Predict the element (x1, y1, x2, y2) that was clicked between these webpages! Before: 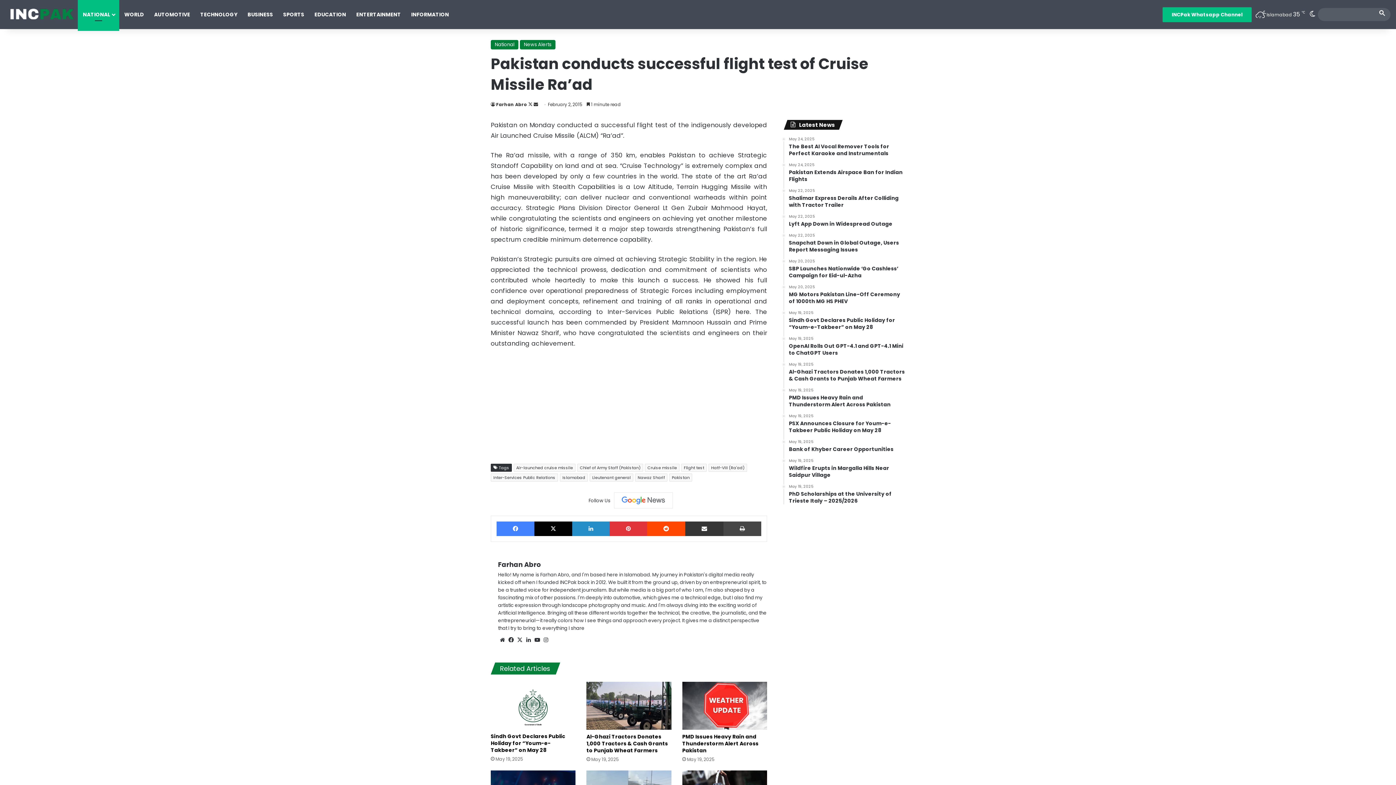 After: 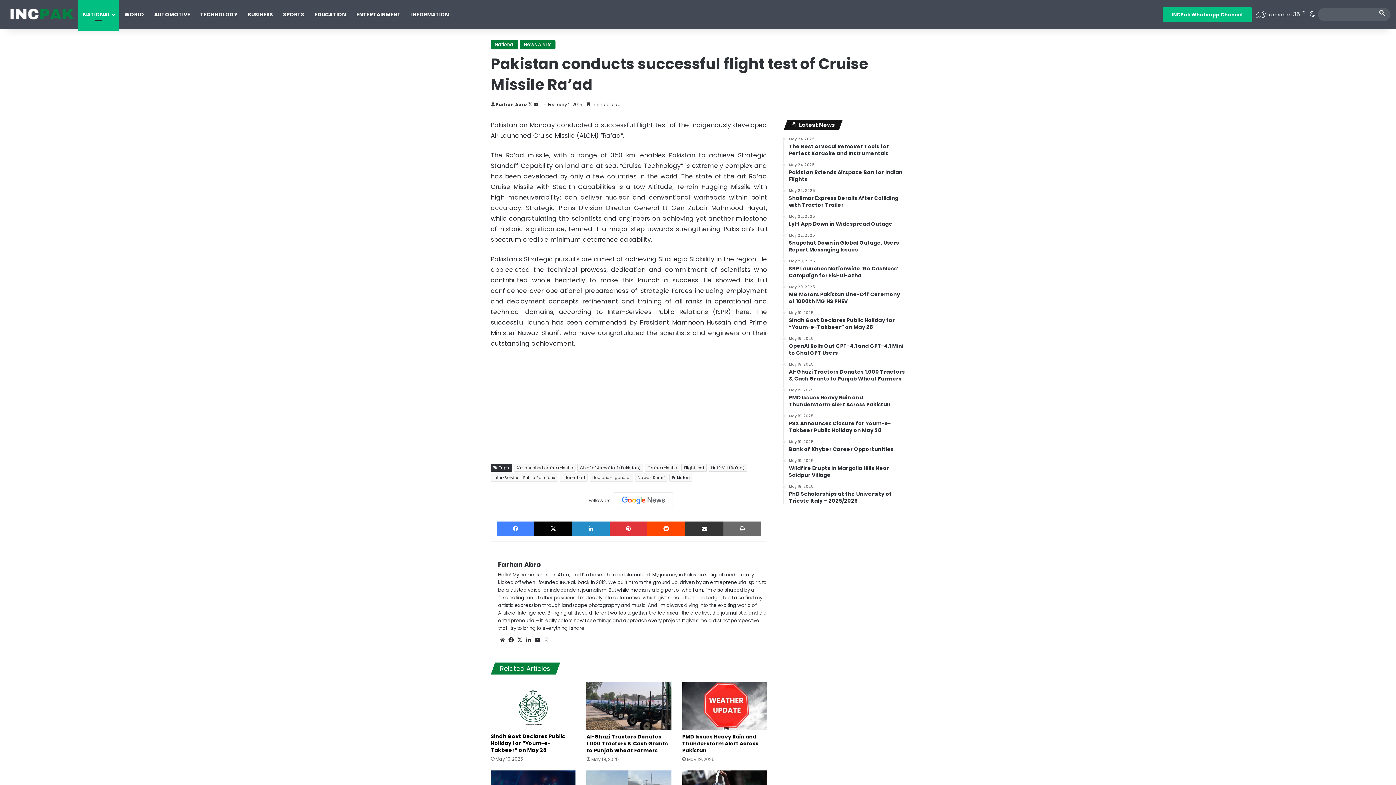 Action: label: Print bbox: (723, 521, 761, 536)